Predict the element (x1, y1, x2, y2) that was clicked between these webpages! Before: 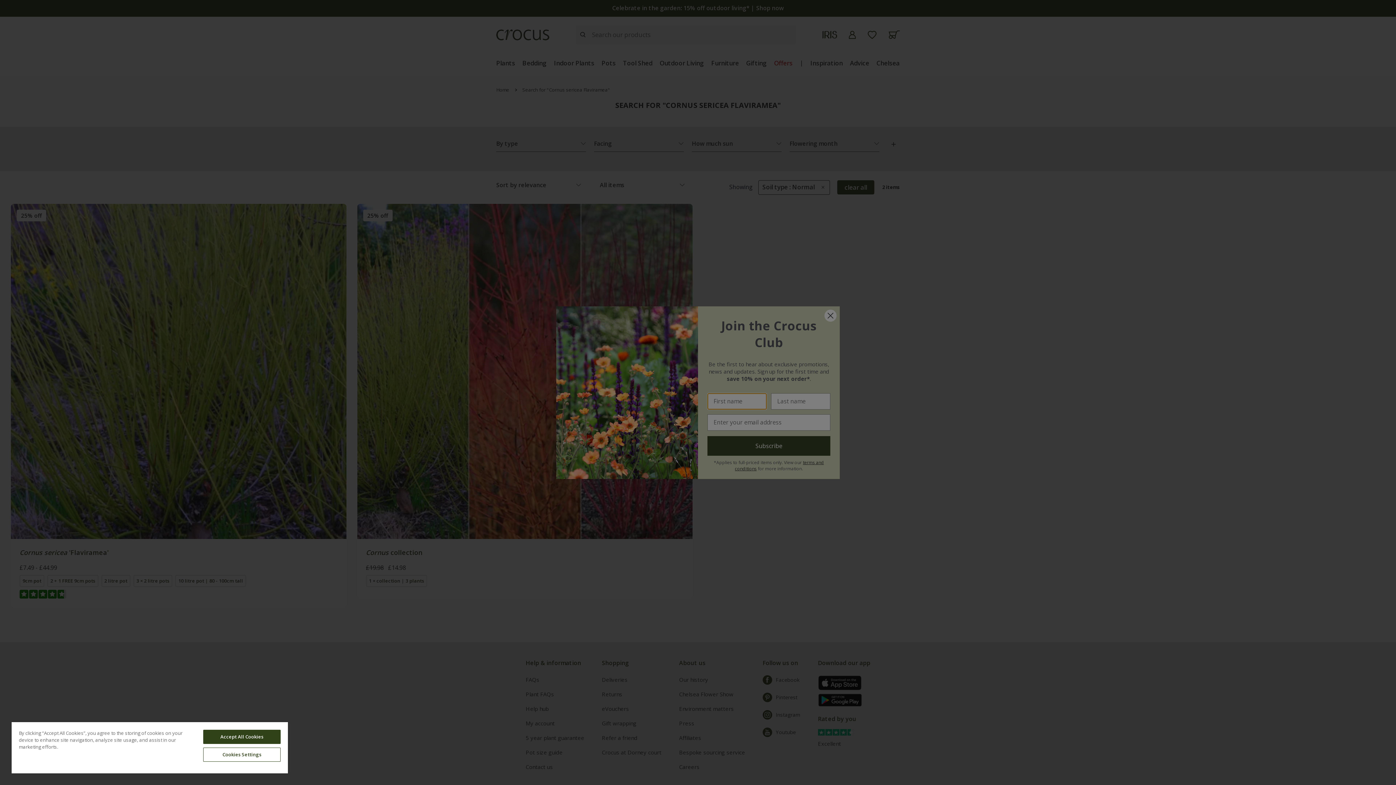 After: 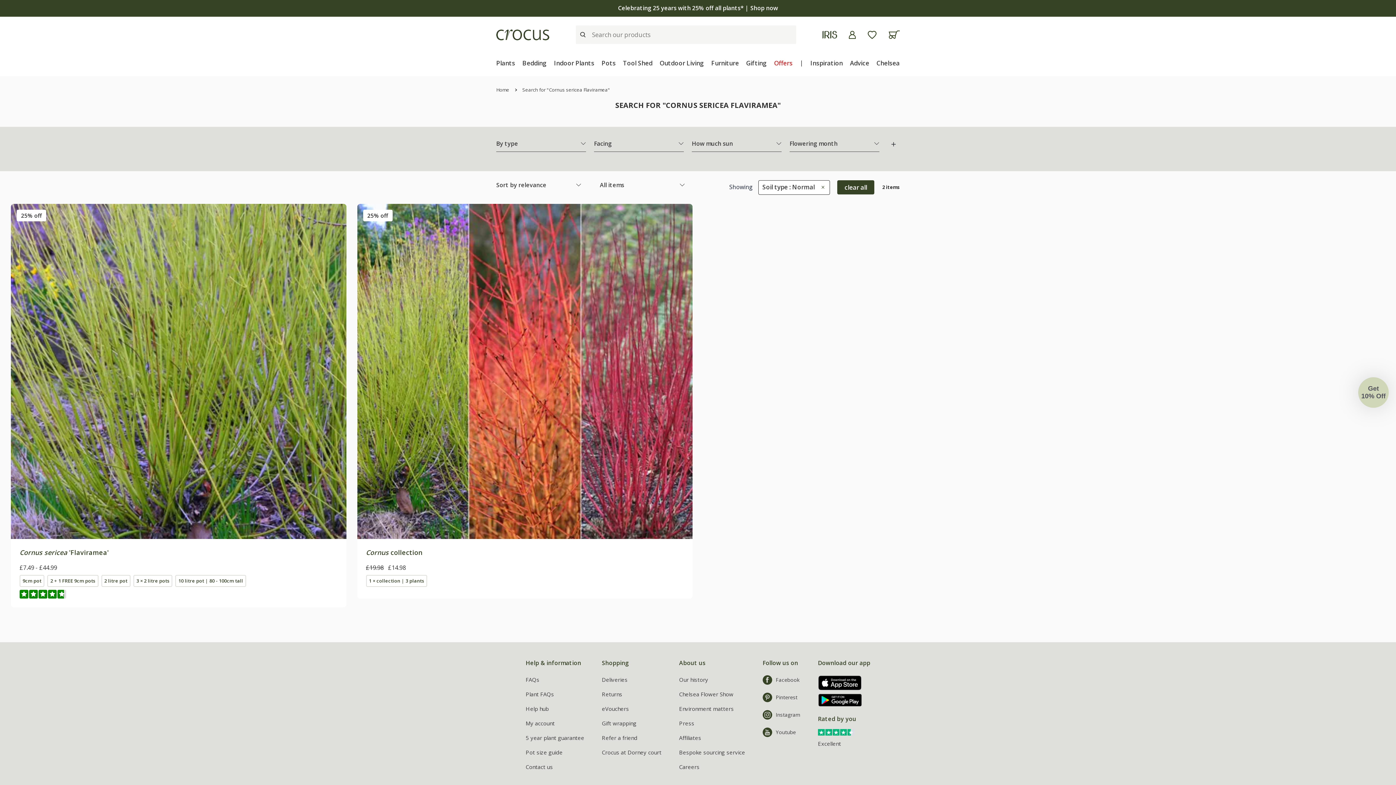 Action: label: Accept All Cookies bbox: (203, 730, 280, 744)